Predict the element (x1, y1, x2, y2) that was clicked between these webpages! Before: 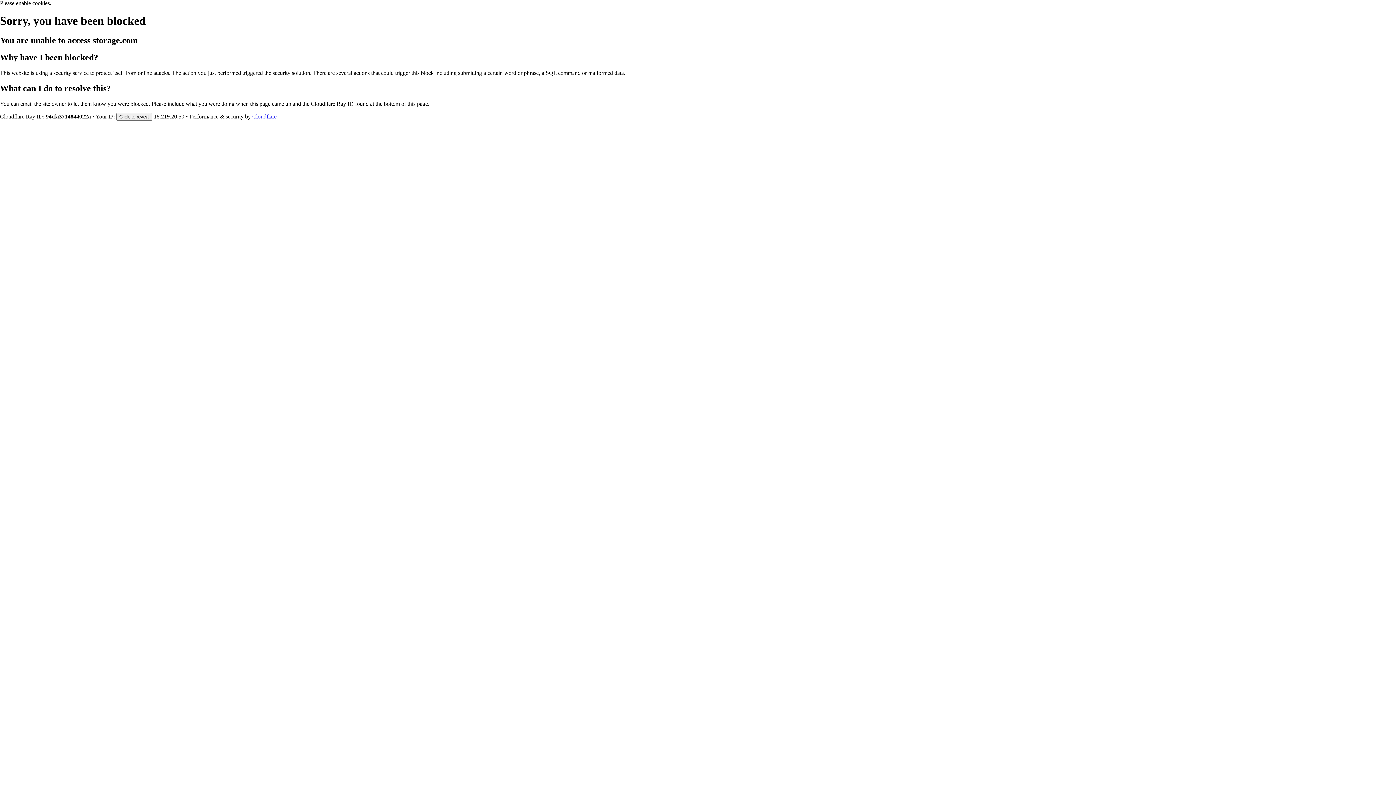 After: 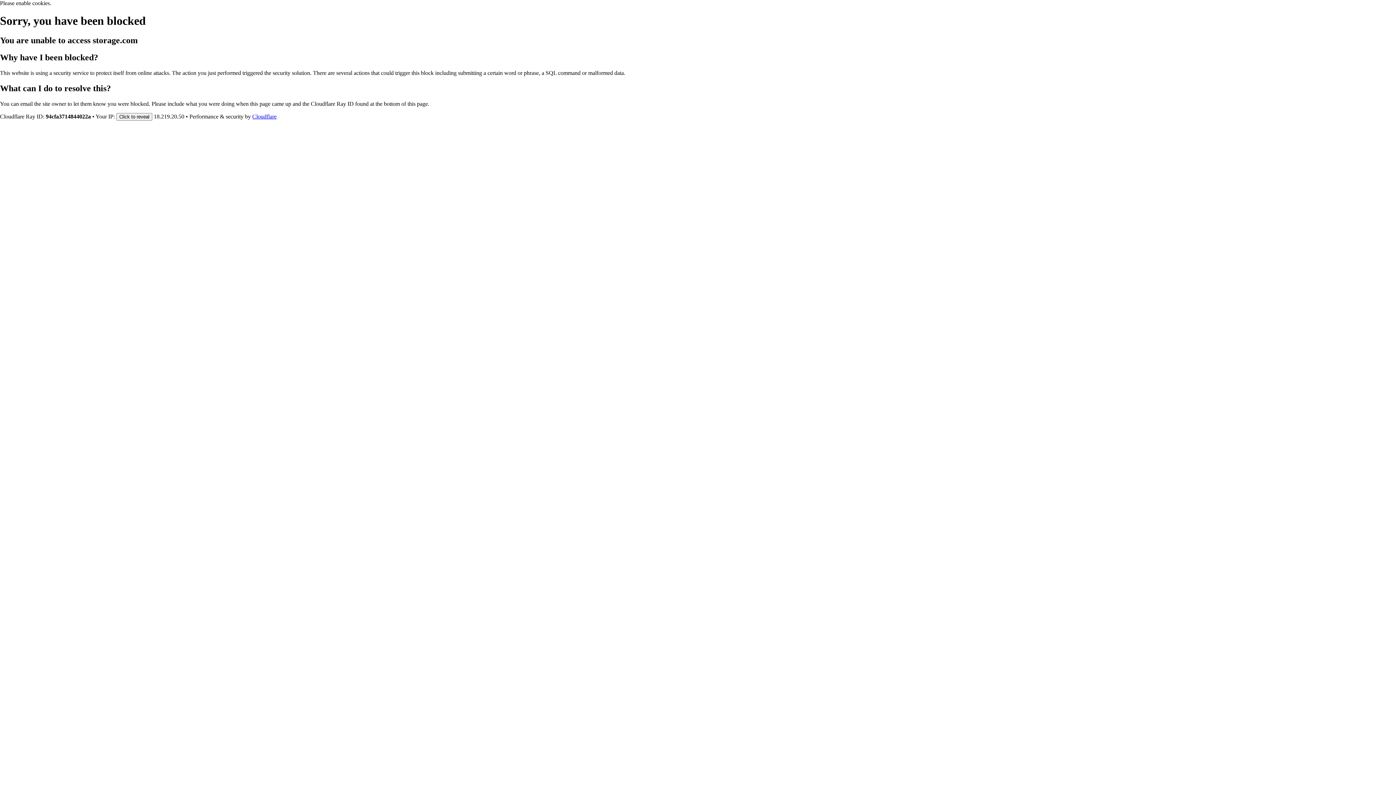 Action: label: Cloudflare bbox: (252, 113, 276, 119)